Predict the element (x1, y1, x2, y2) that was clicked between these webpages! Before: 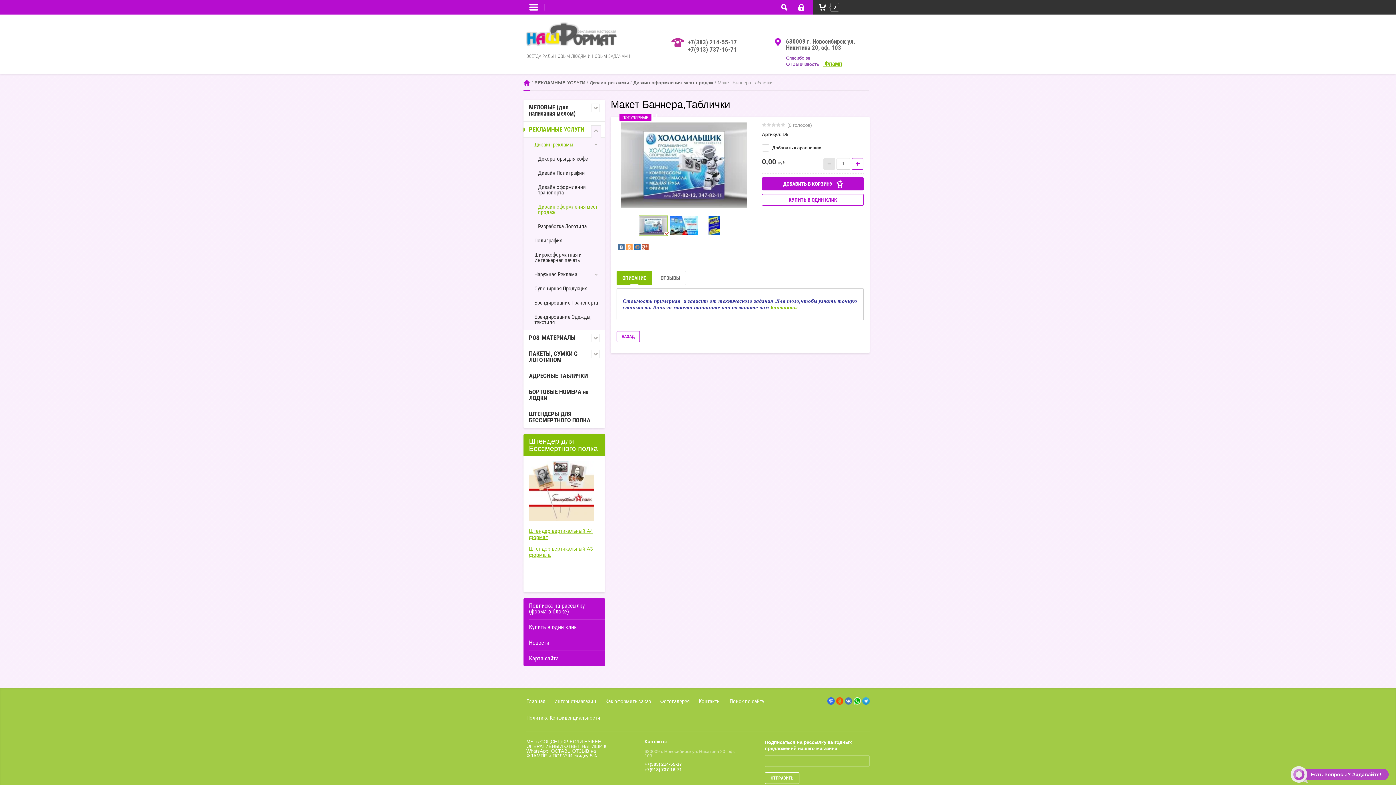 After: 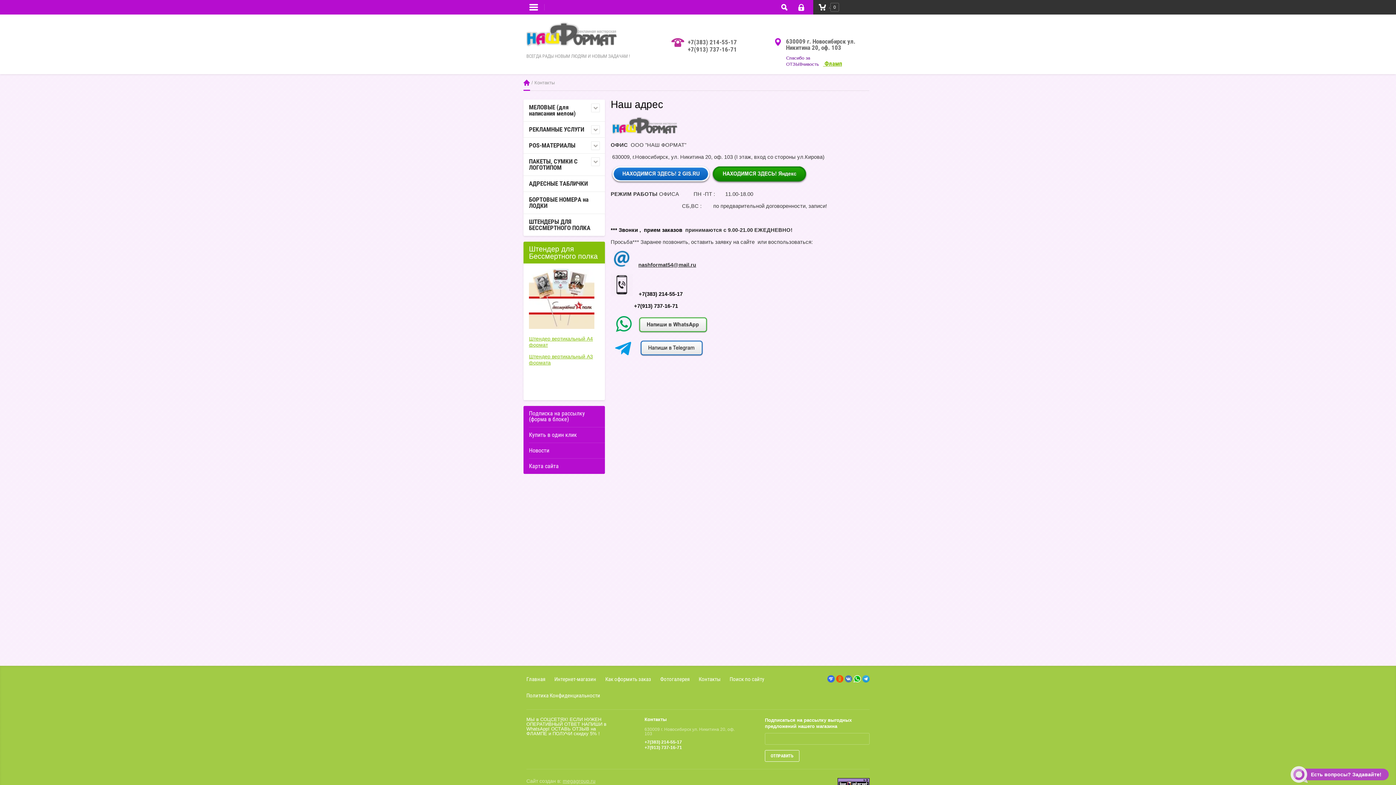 Action: label: Контакты bbox: (770, 304, 797, 310)